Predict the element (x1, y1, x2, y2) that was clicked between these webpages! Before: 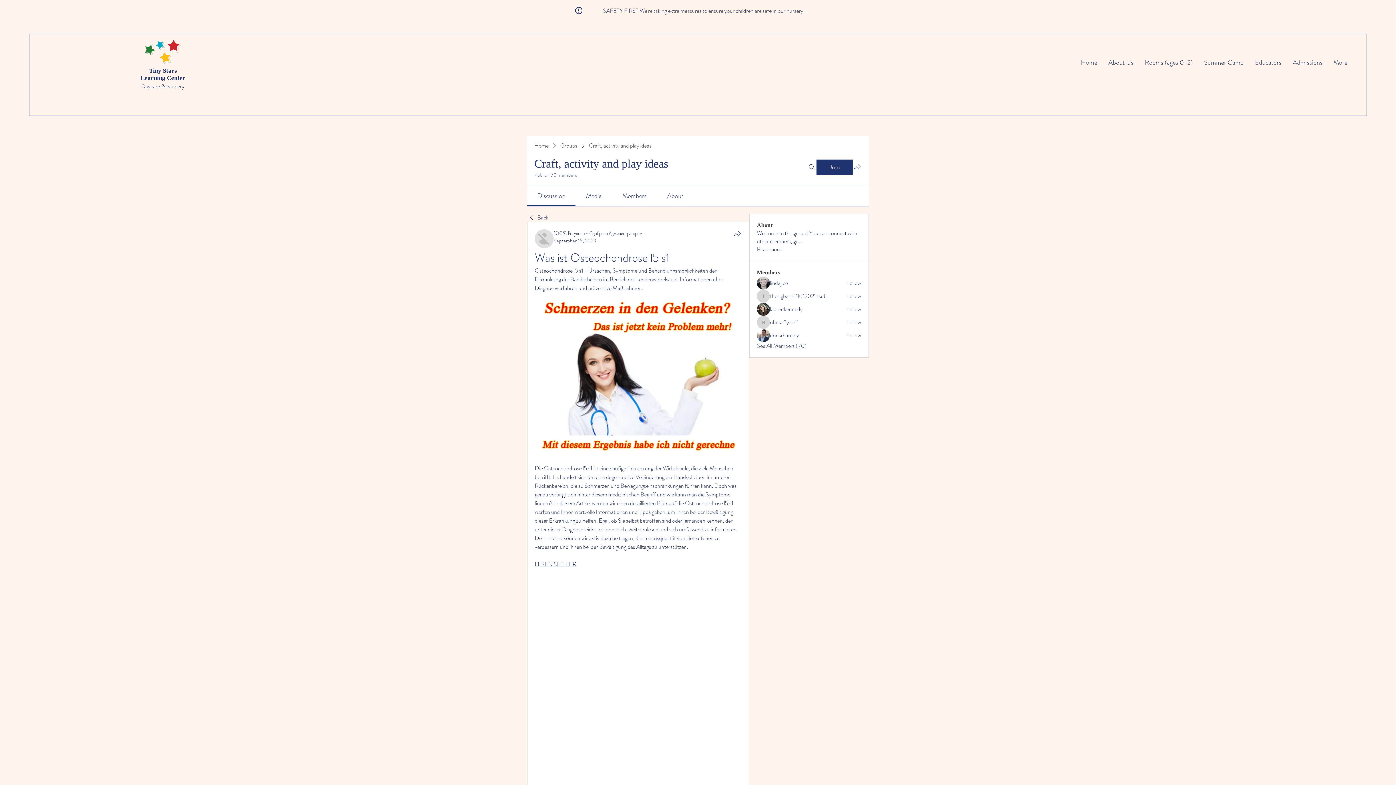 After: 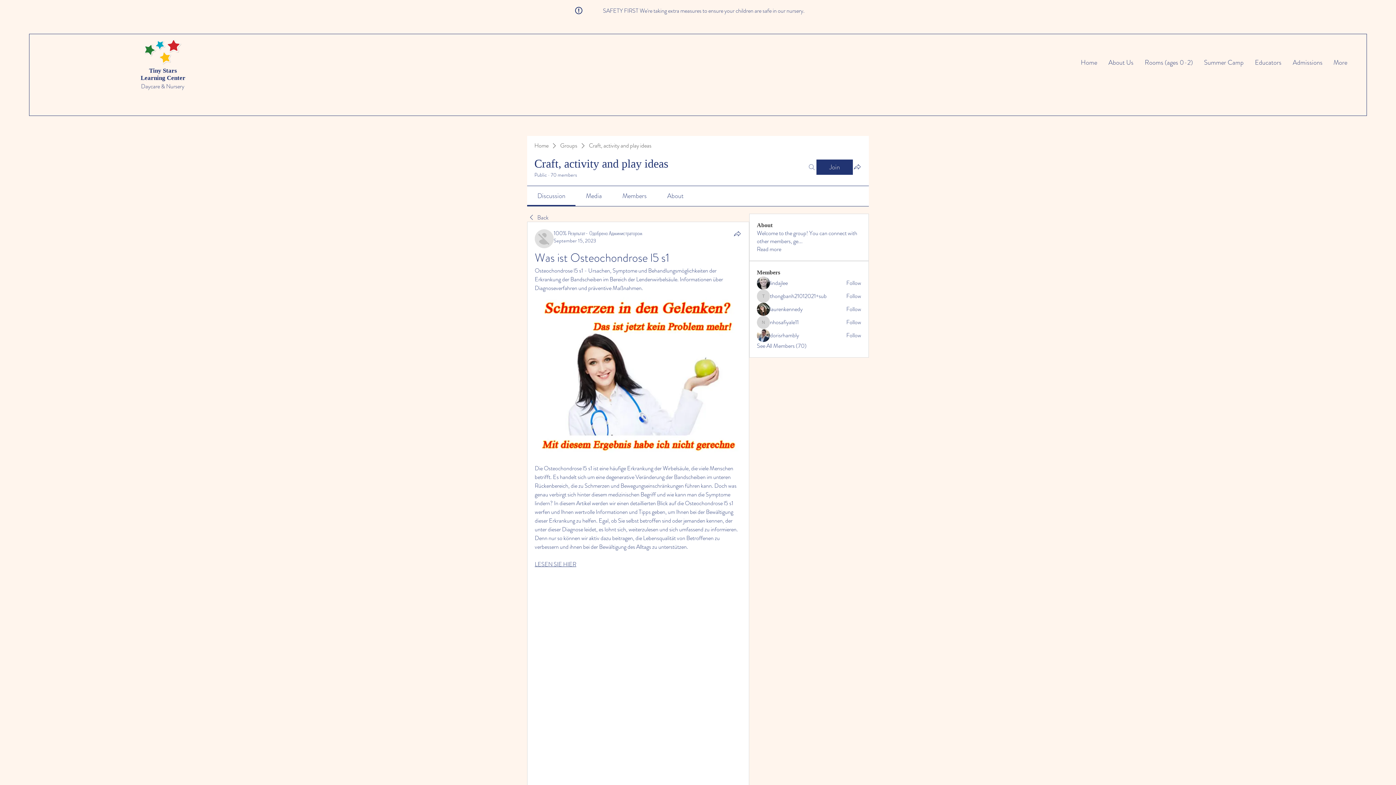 Action: bbox: (807, 159, 816, 174) label: Search